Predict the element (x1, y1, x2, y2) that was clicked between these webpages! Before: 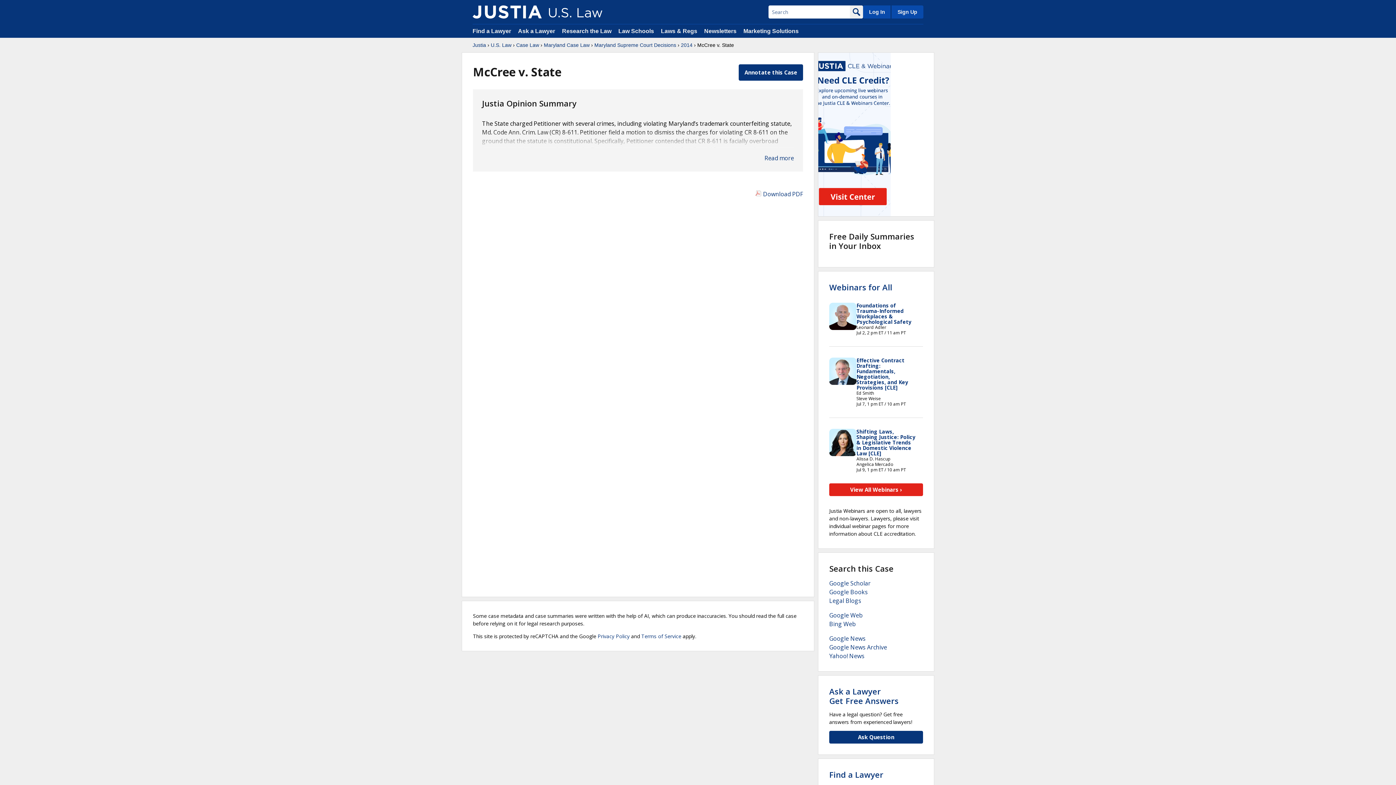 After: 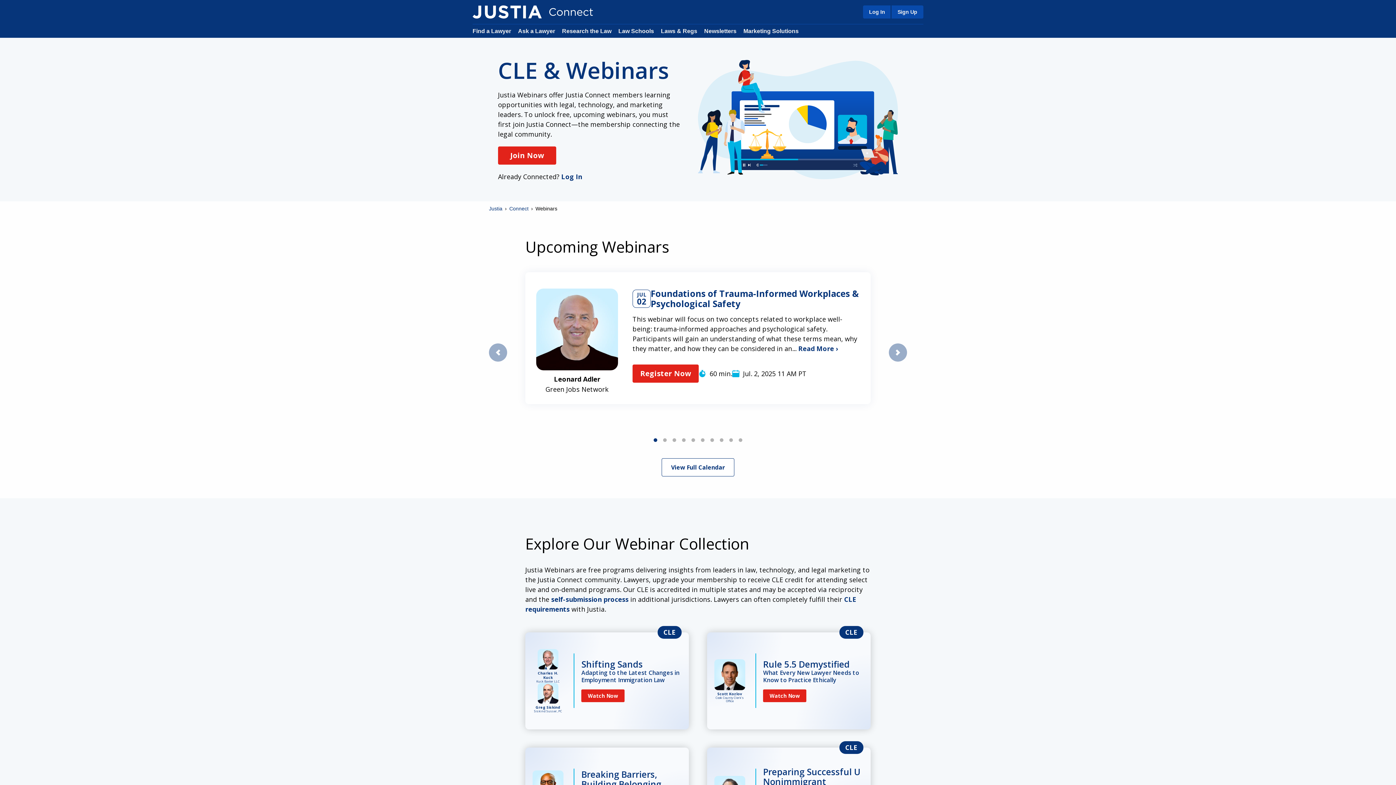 Action: label: View All Webinars › bbox: (829, 483, 923, 496)